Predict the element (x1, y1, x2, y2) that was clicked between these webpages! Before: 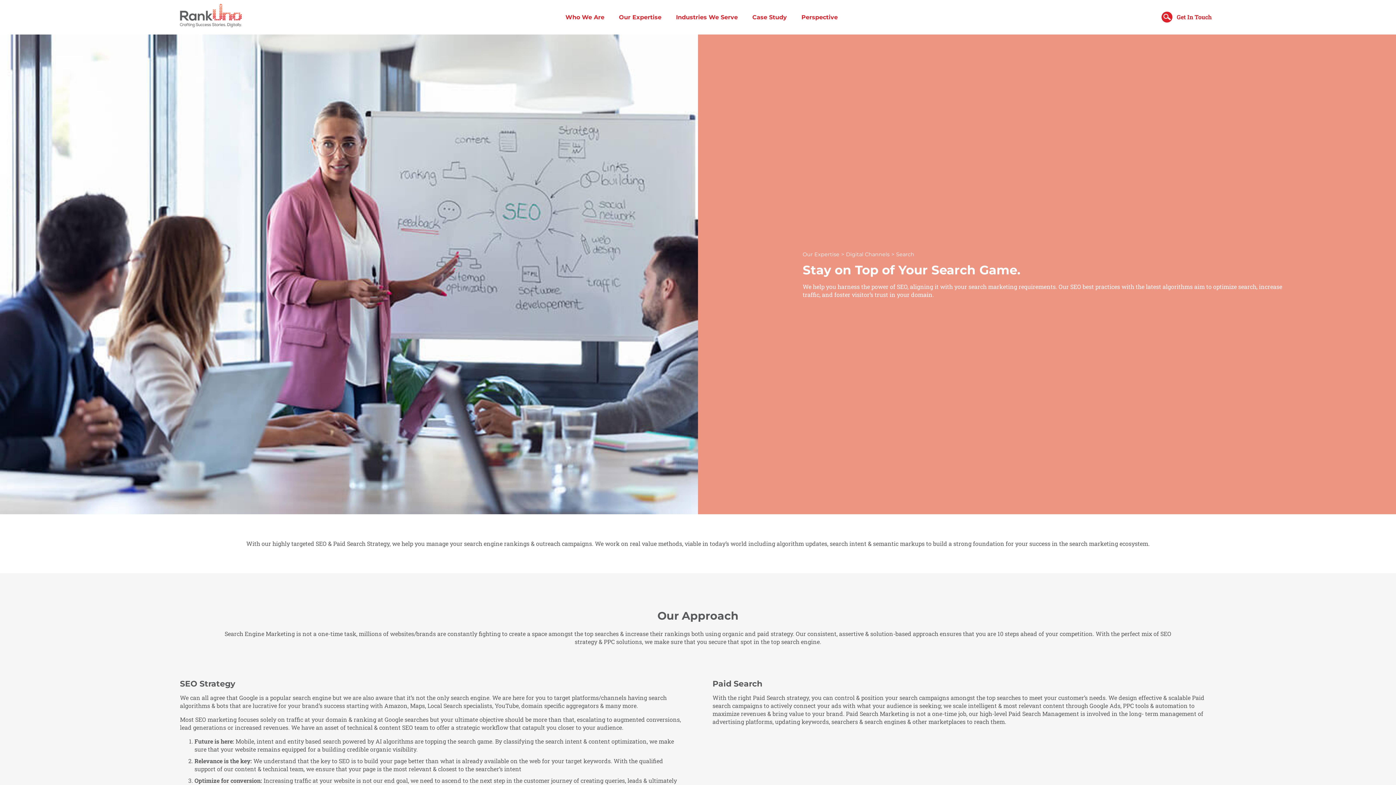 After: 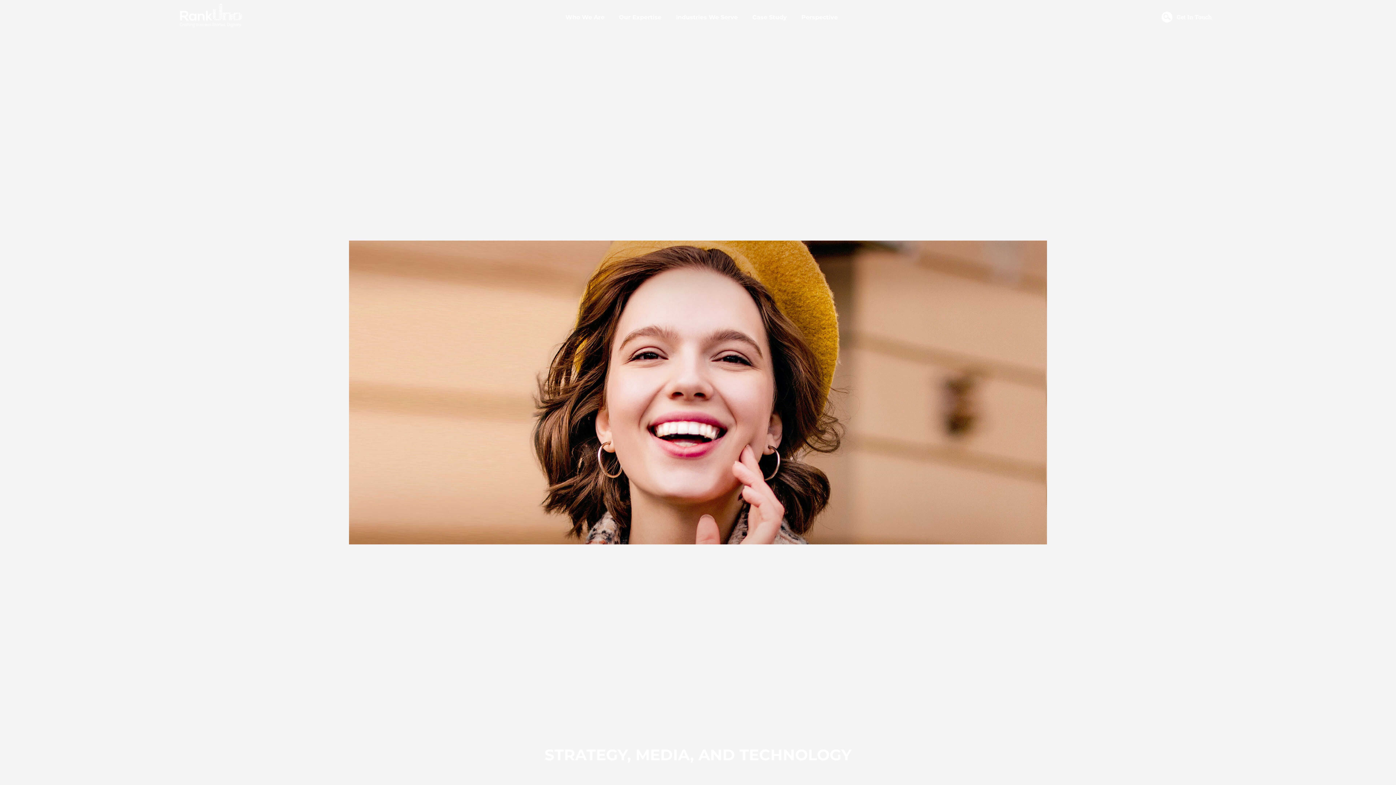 Action: bbox: (180, 3, 241, 27)